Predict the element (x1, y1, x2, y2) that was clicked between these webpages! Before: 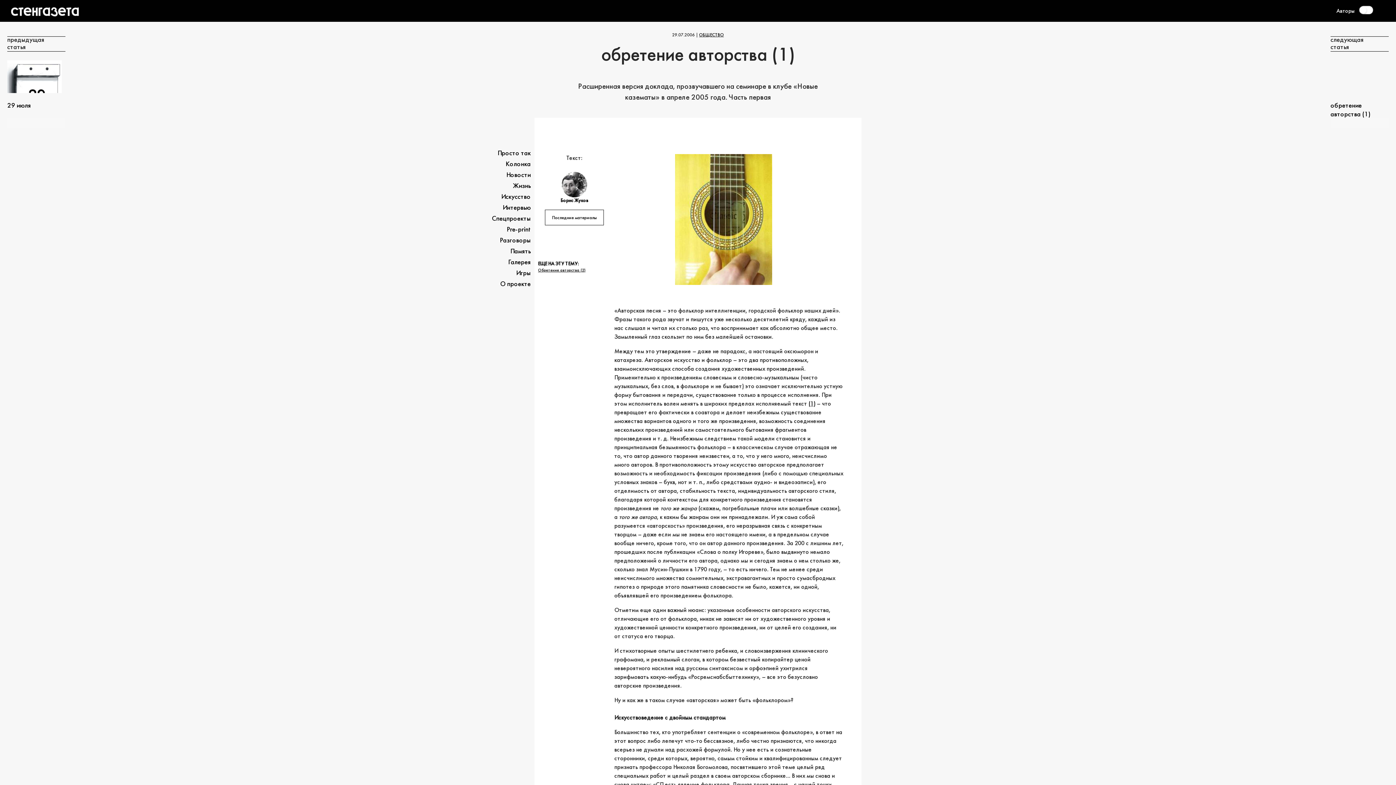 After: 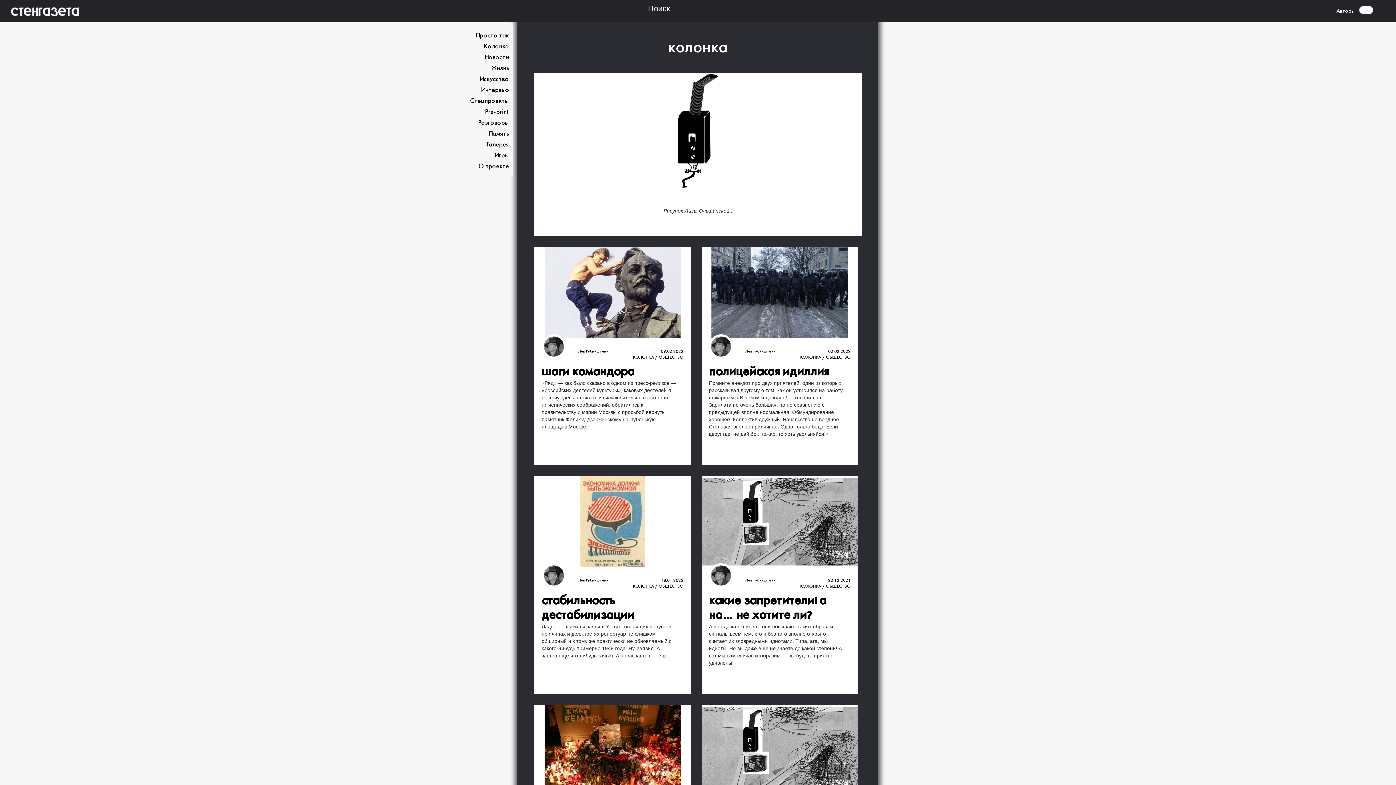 Action: bbox: (505, 161, 530, 167) label: Колонка